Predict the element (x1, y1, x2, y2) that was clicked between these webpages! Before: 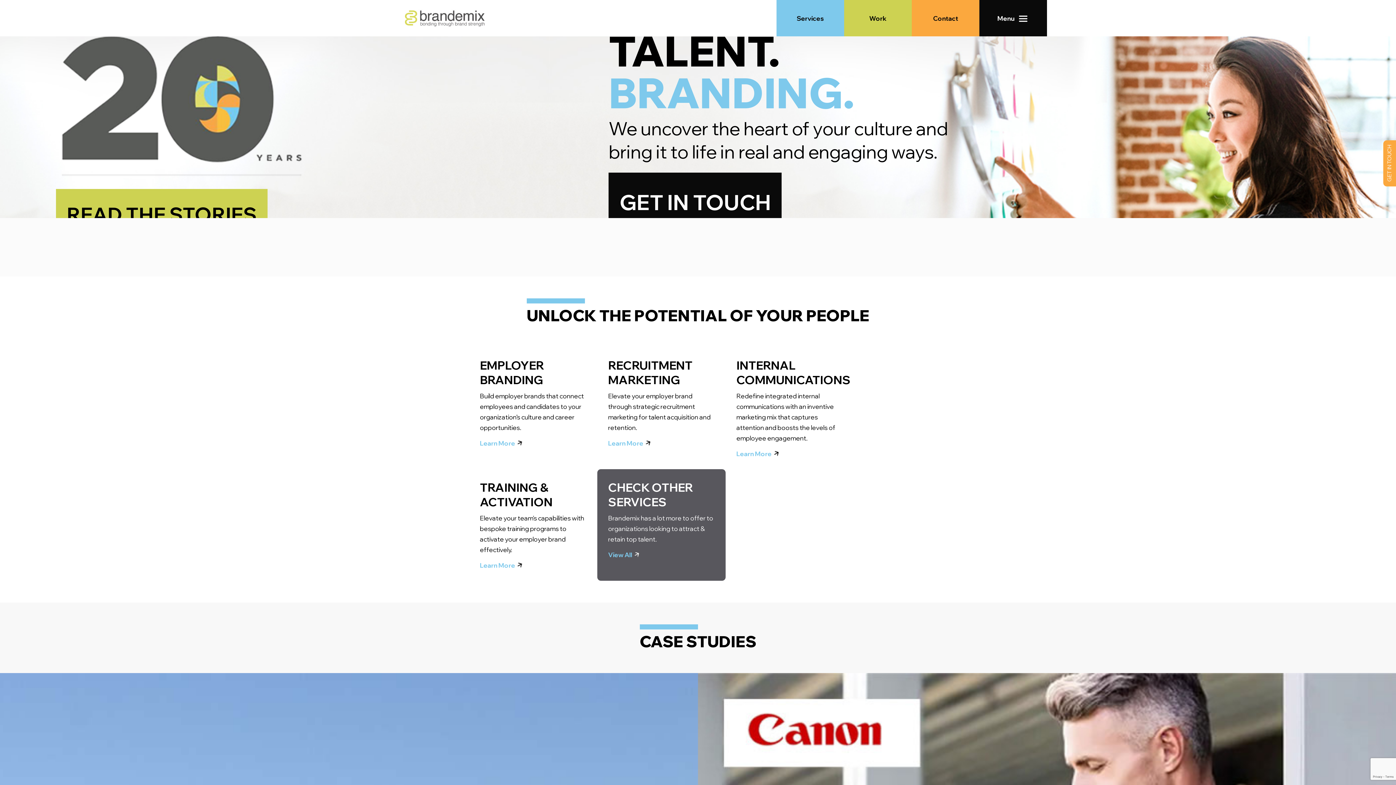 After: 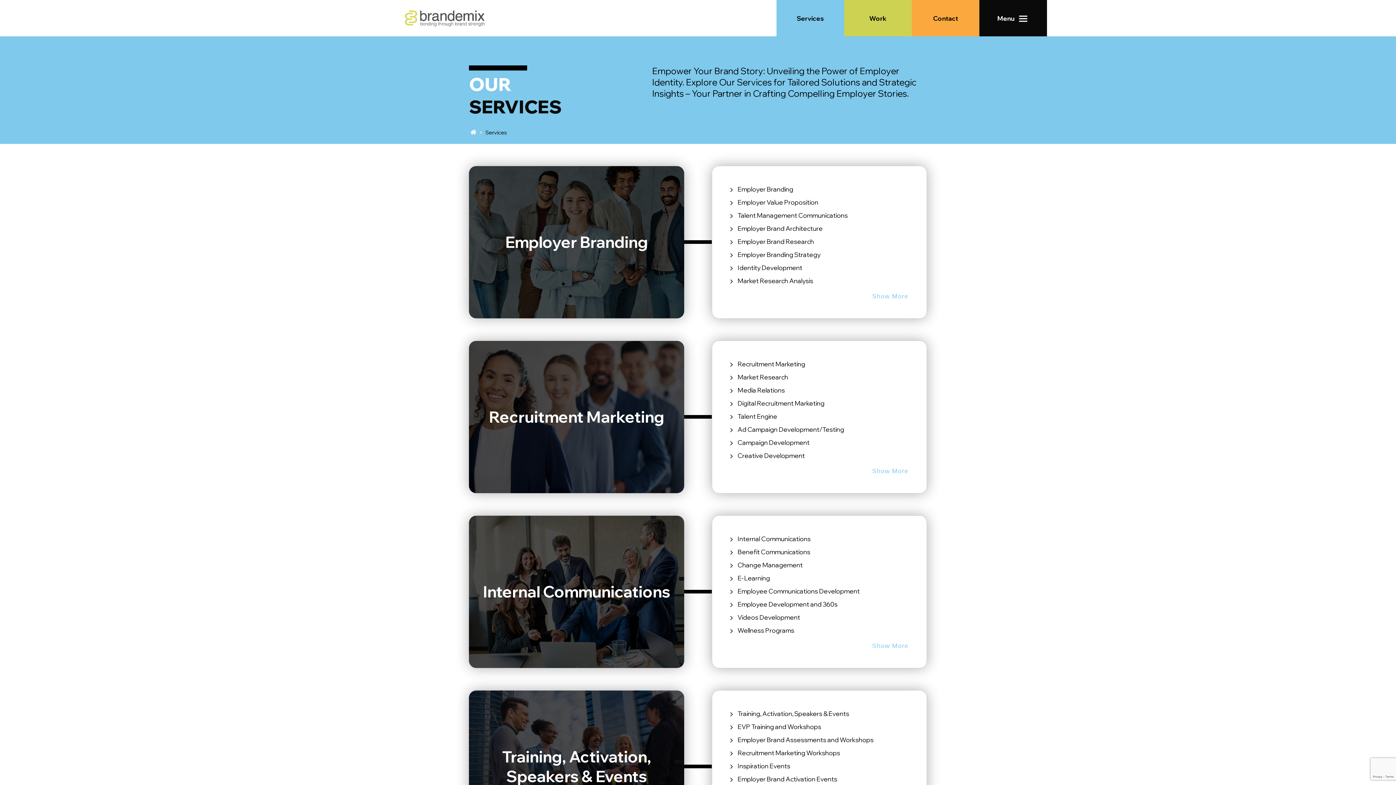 Action: label: View All bbox: (608, 550, 639, 559)